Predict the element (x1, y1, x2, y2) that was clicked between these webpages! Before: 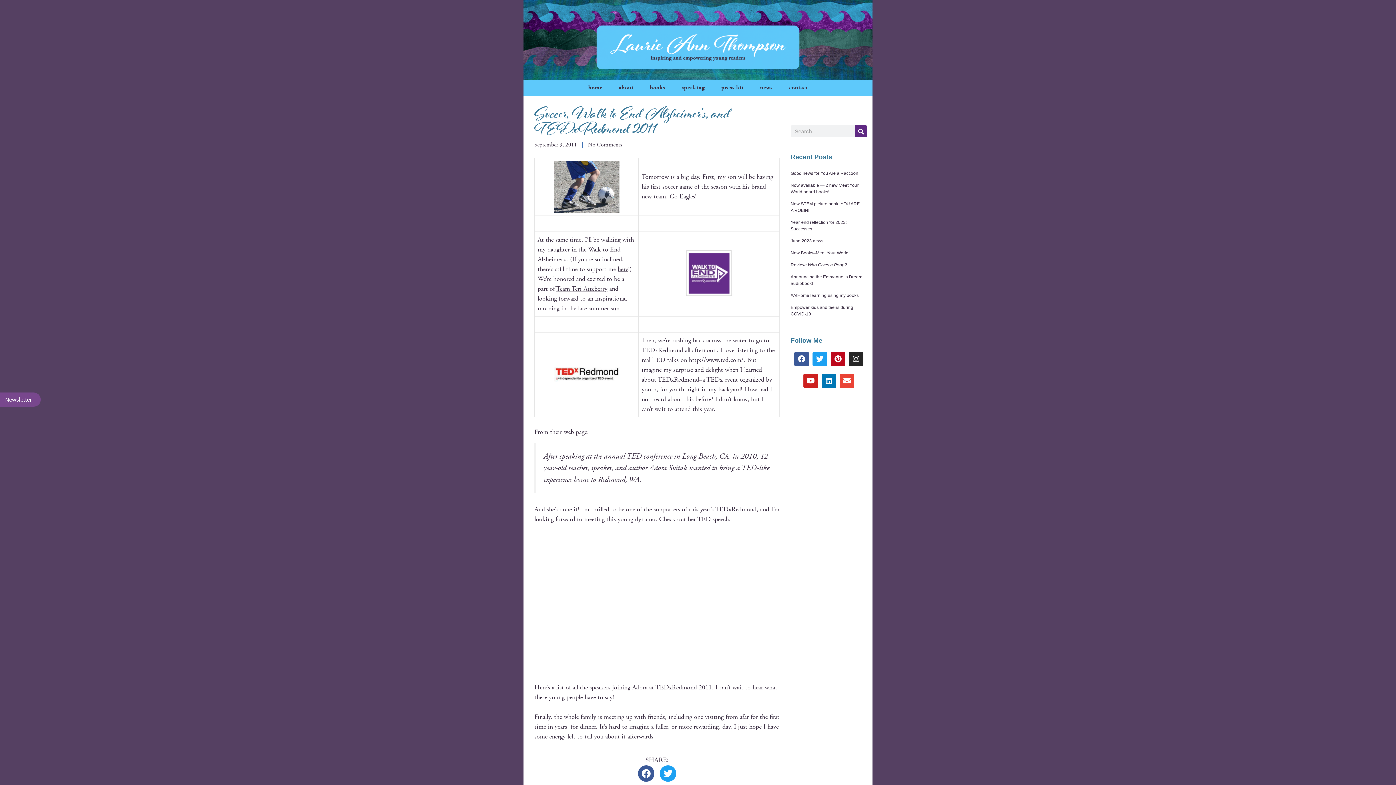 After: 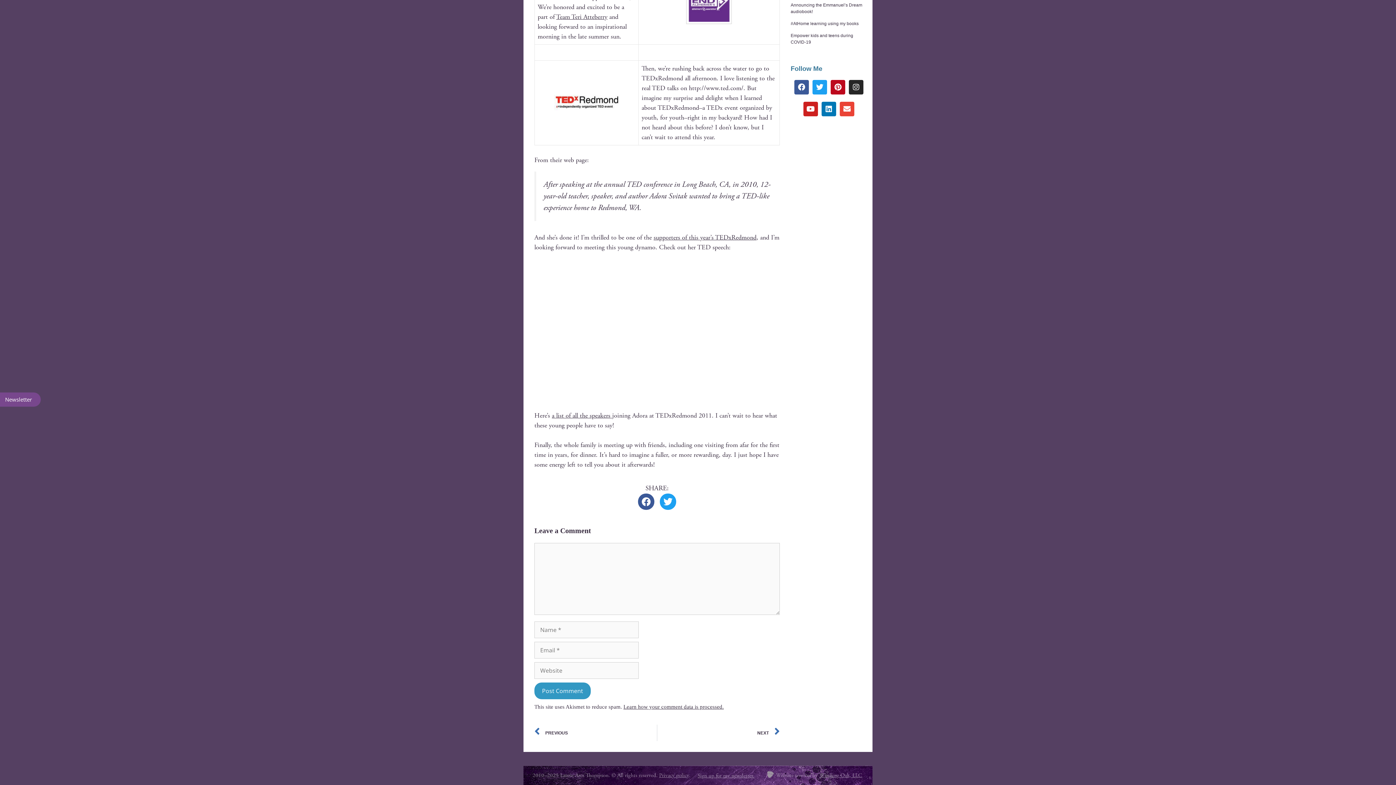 Action: label: No Comments bbox: (588, 142, 622, 148)